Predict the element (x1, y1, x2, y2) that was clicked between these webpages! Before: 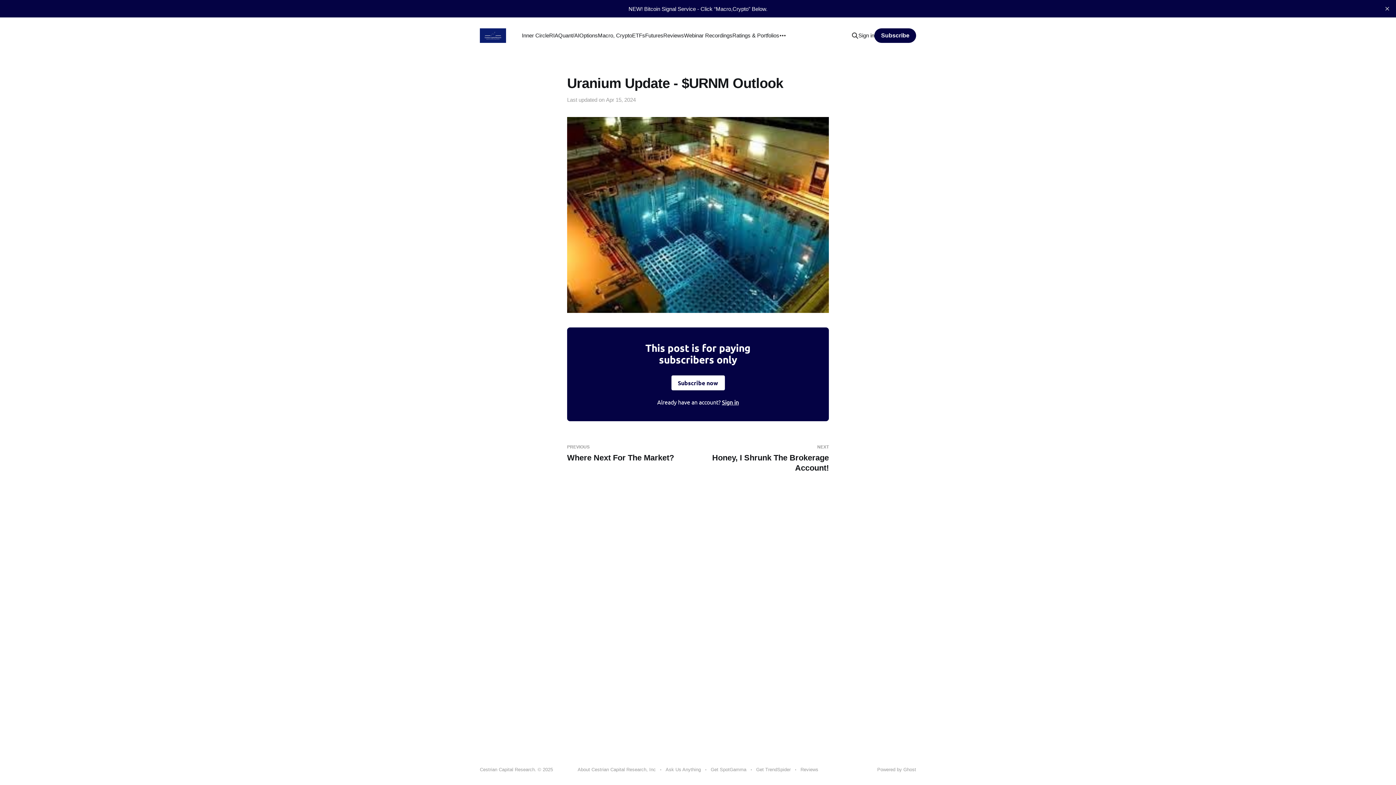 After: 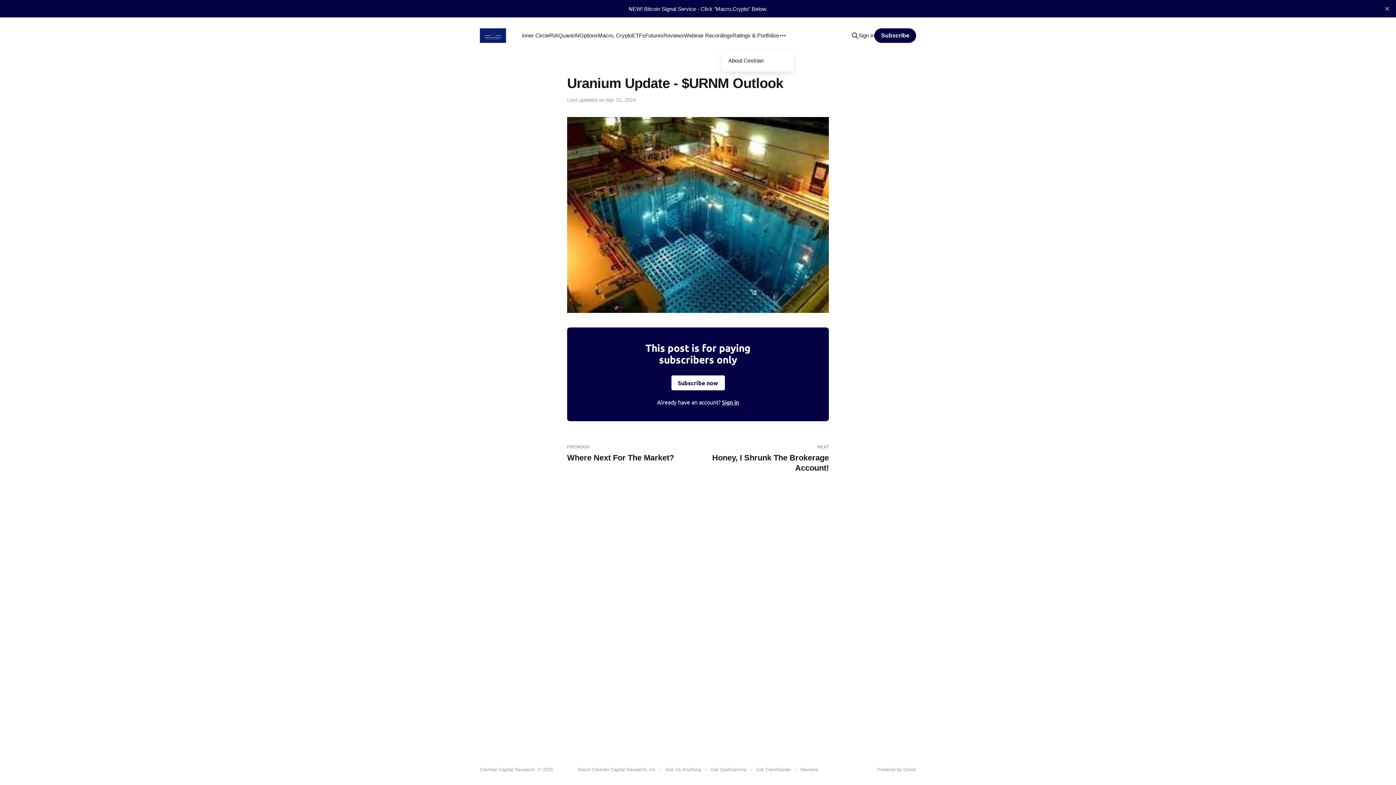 Action: bbox: (777, 30, 788, 41) label: More